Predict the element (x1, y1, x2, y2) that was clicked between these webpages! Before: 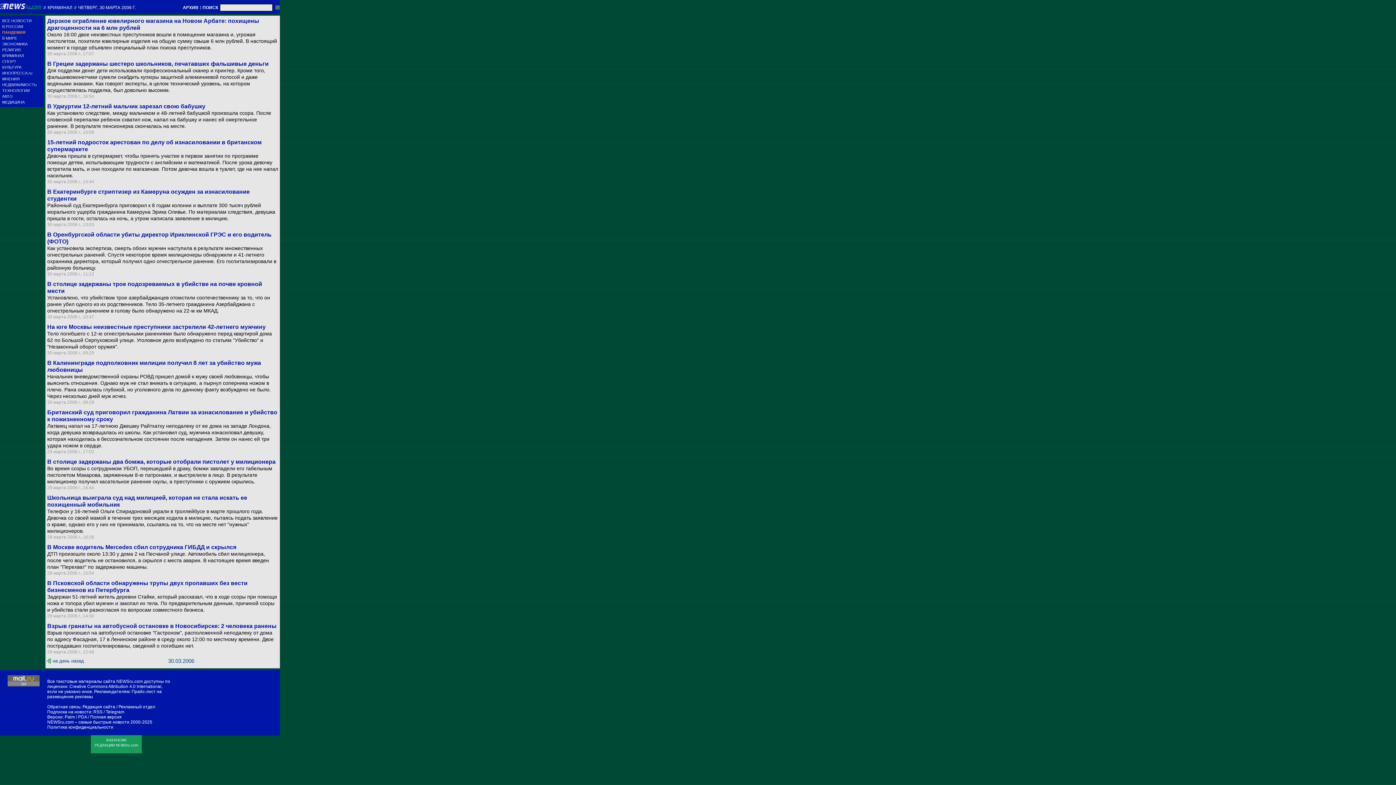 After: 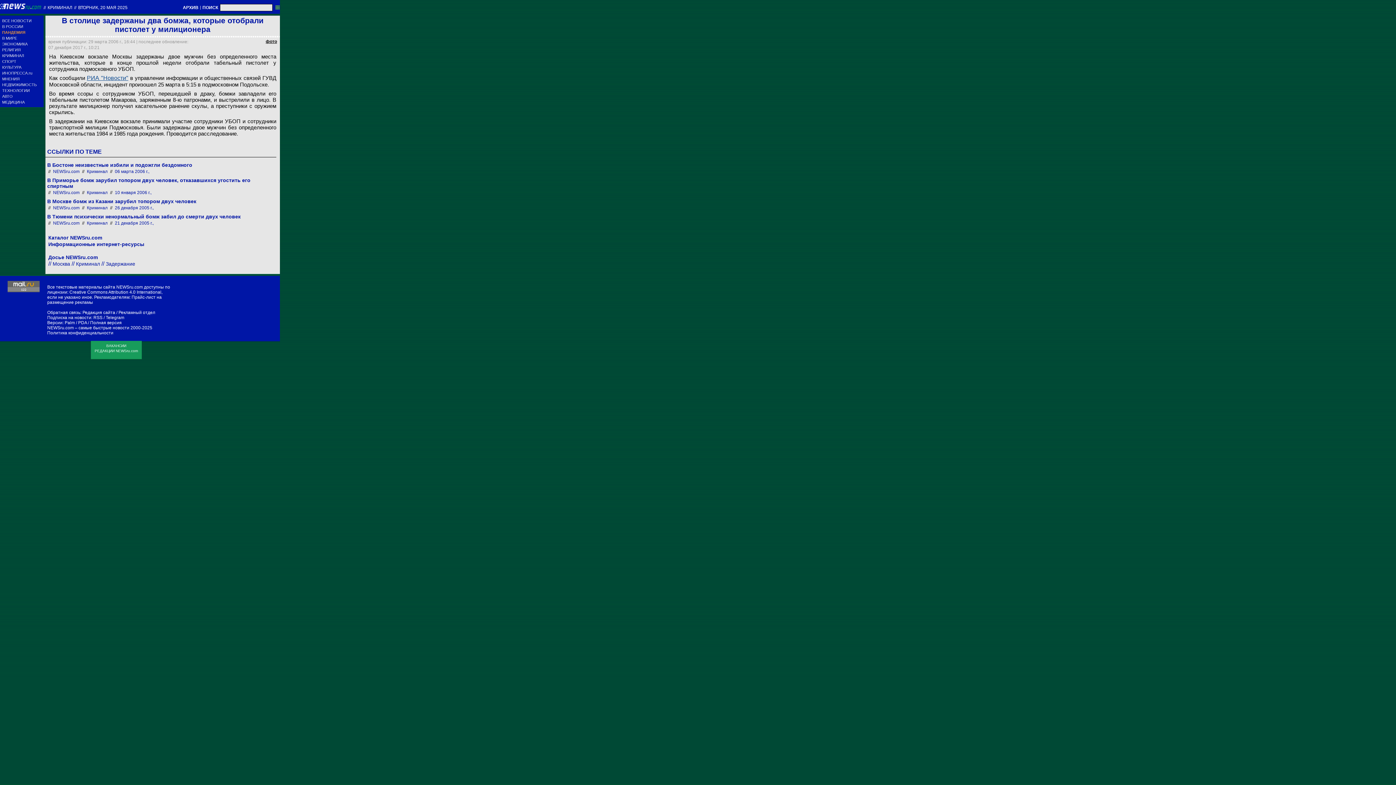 Action: bbox: (47, 458, 278, 465) label: В столице задержаны два бомжа, которые отобрали пистолет у милиционера